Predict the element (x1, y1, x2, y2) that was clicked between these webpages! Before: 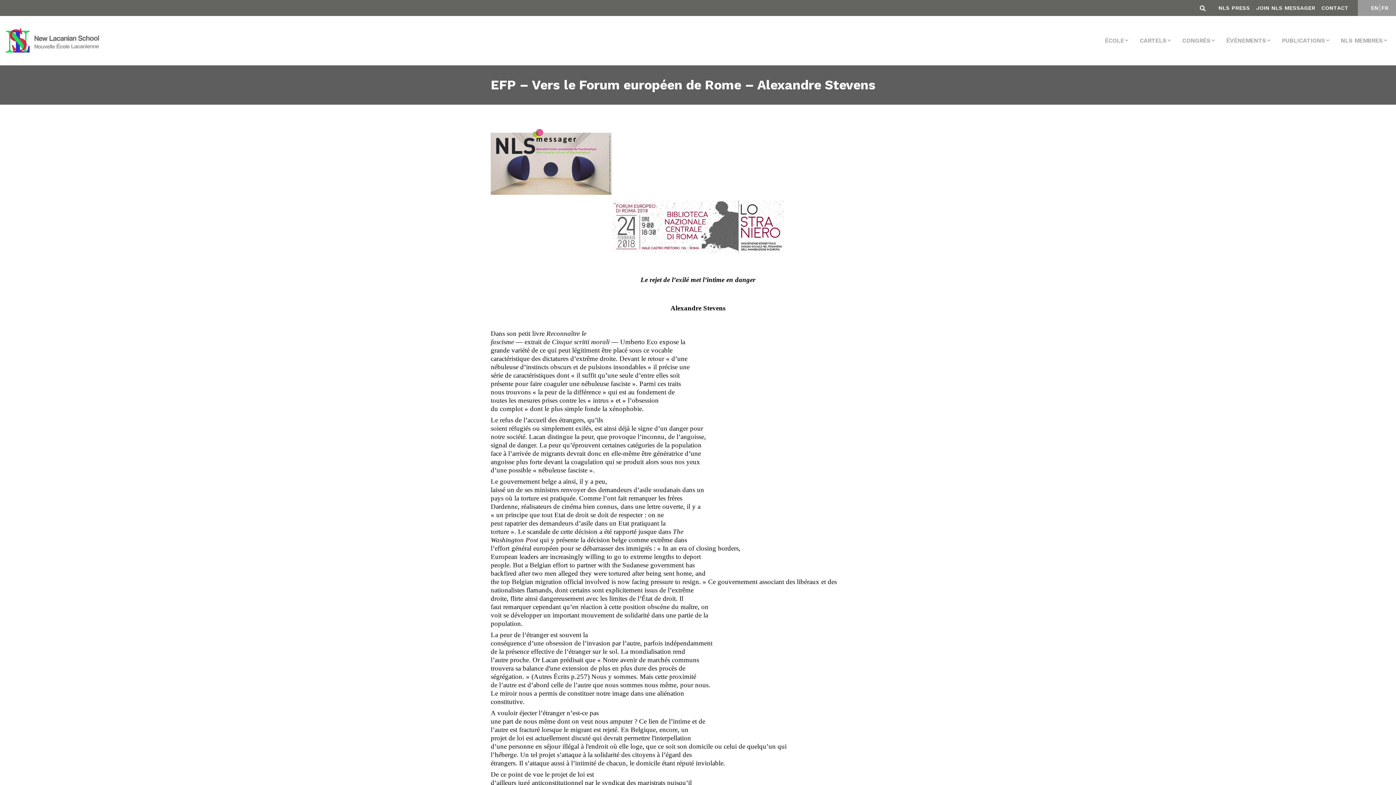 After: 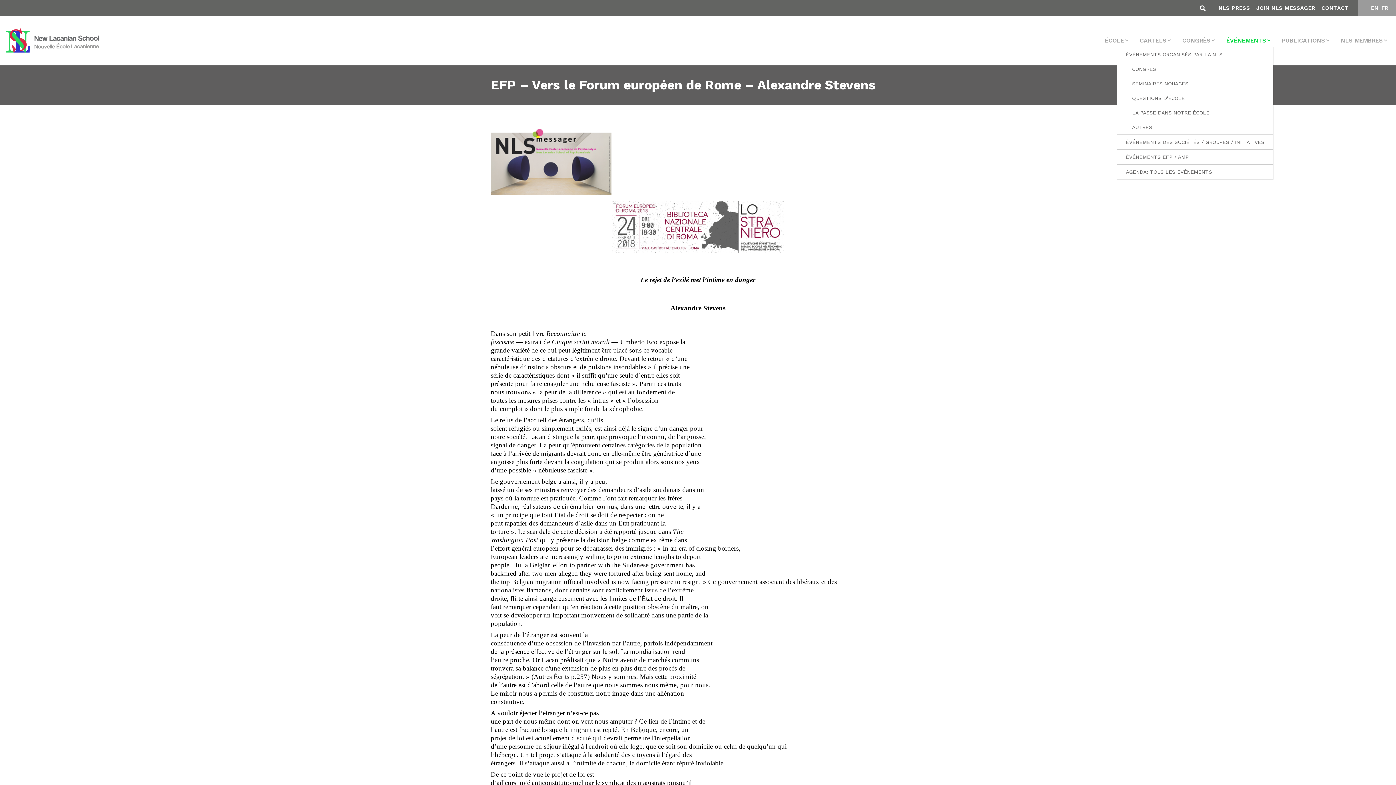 Action: label: ÉVÉNEMENTS bbox: (1223, 34, 1273, 46)